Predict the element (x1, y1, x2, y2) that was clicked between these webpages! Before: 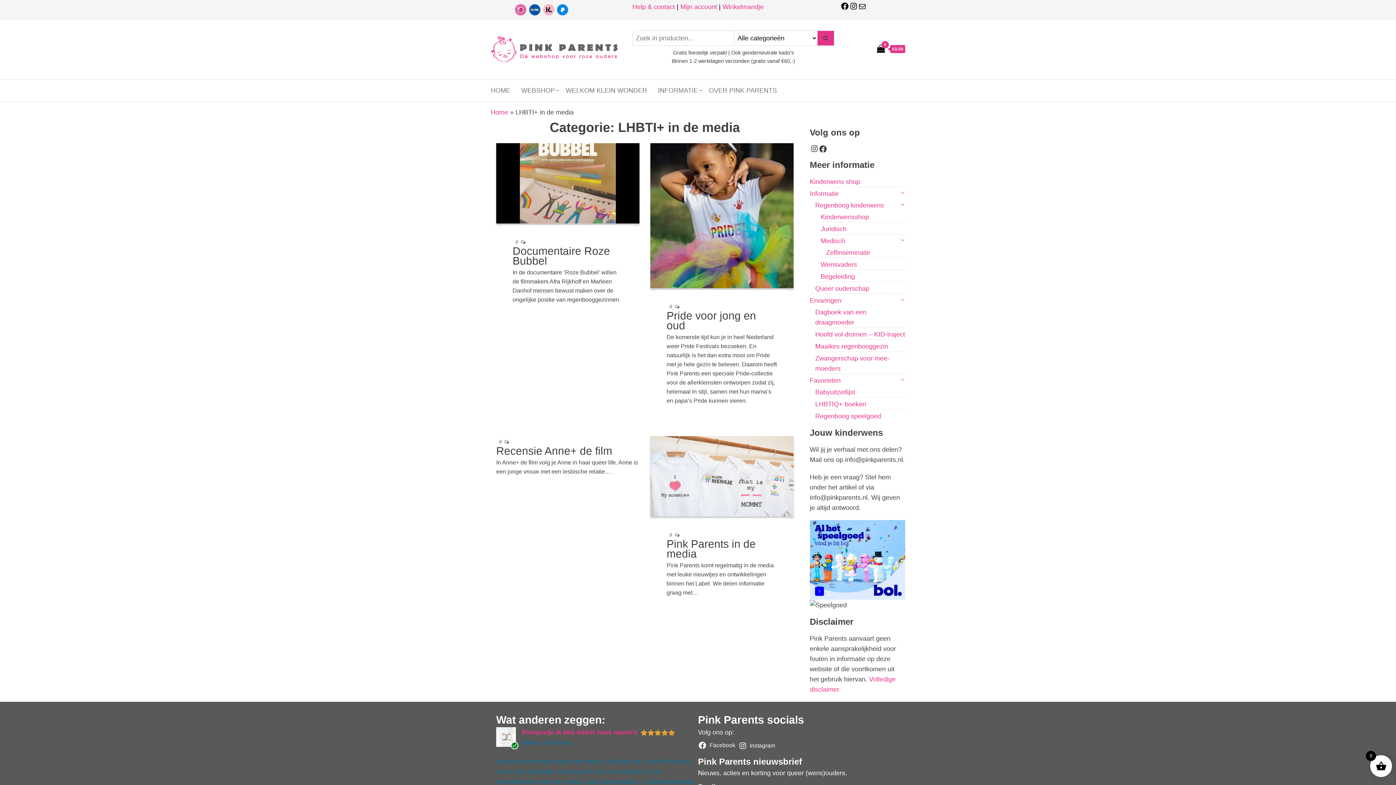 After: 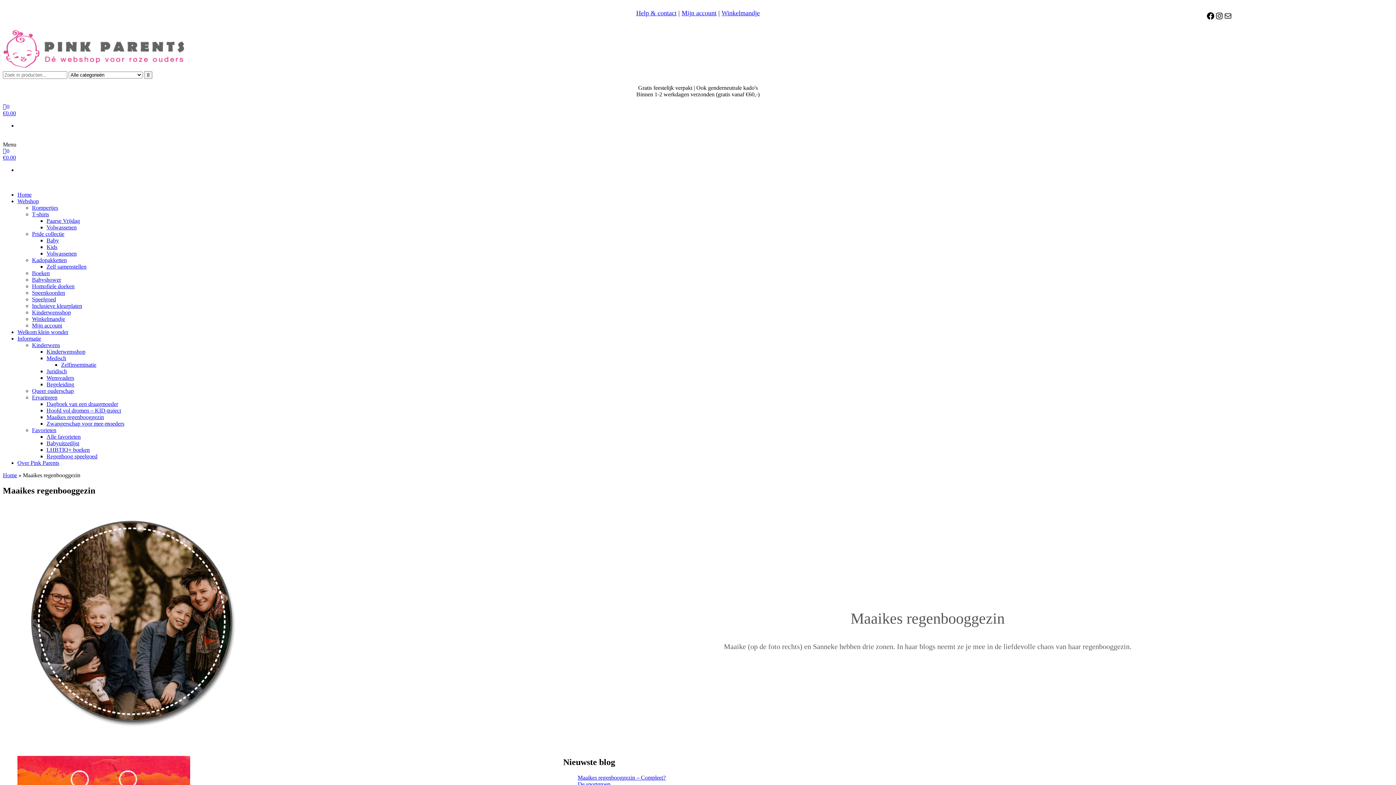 Action: label: Maaikes regenbooggezin bbox: (815, 342, 888, 350)